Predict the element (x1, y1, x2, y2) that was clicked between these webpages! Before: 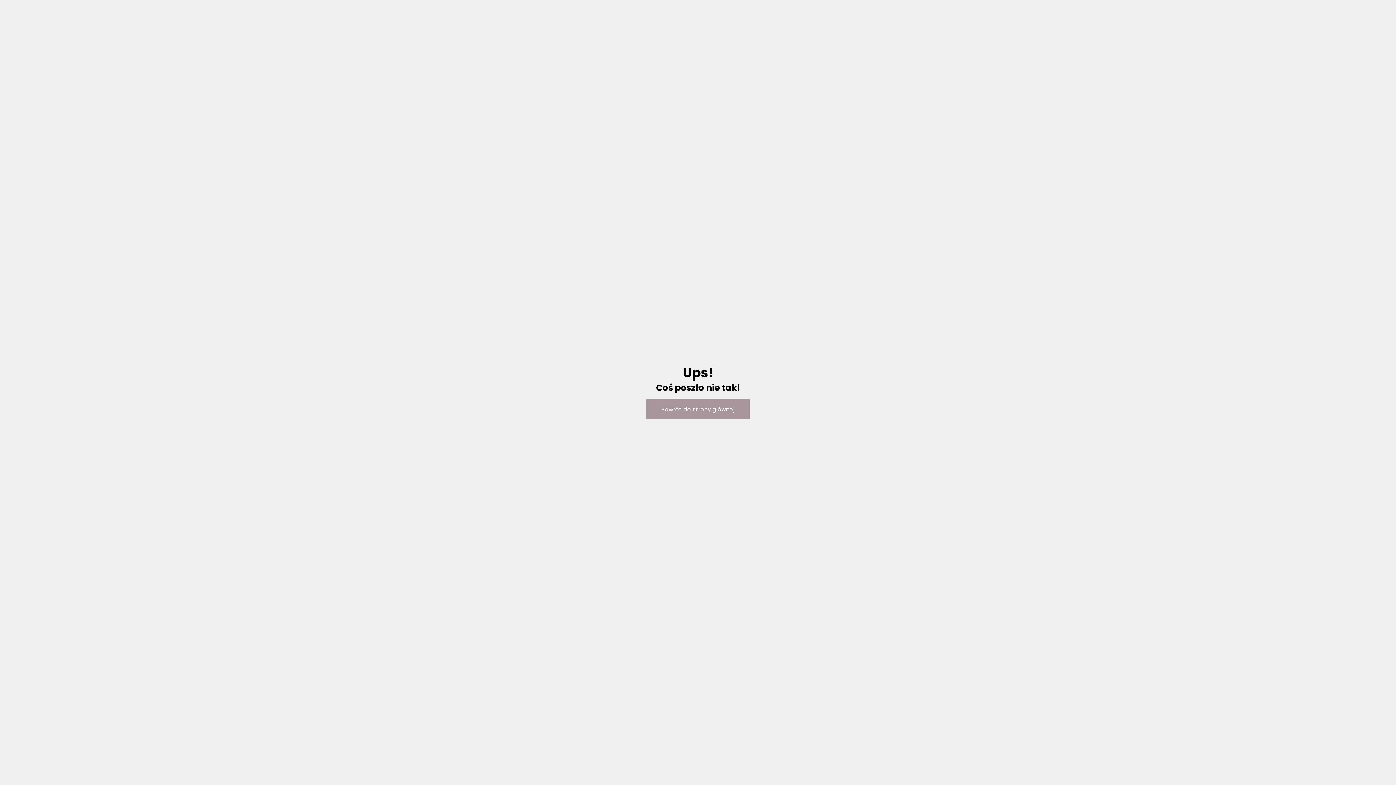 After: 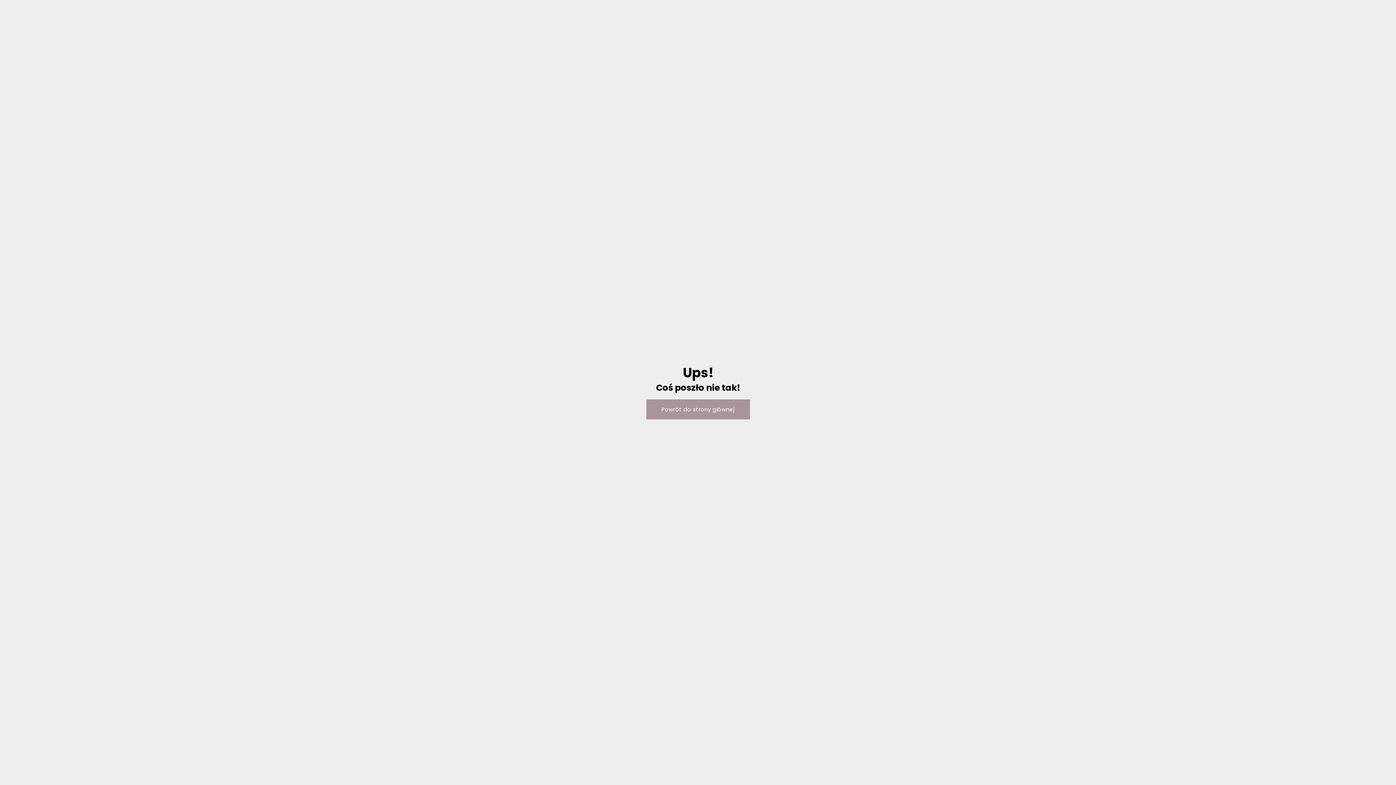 Action: bbox: (646, 399, 750, 419) label: Powrót do strony głównej